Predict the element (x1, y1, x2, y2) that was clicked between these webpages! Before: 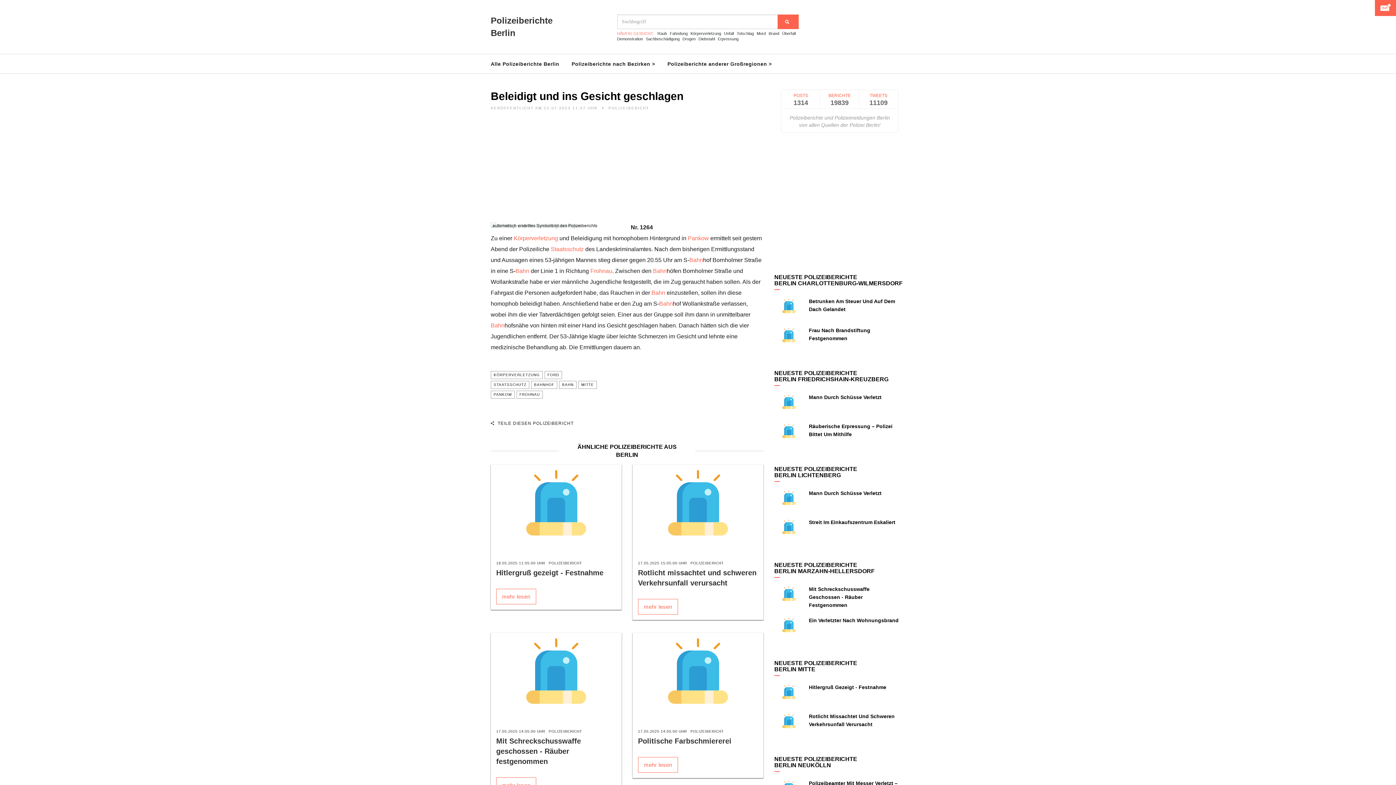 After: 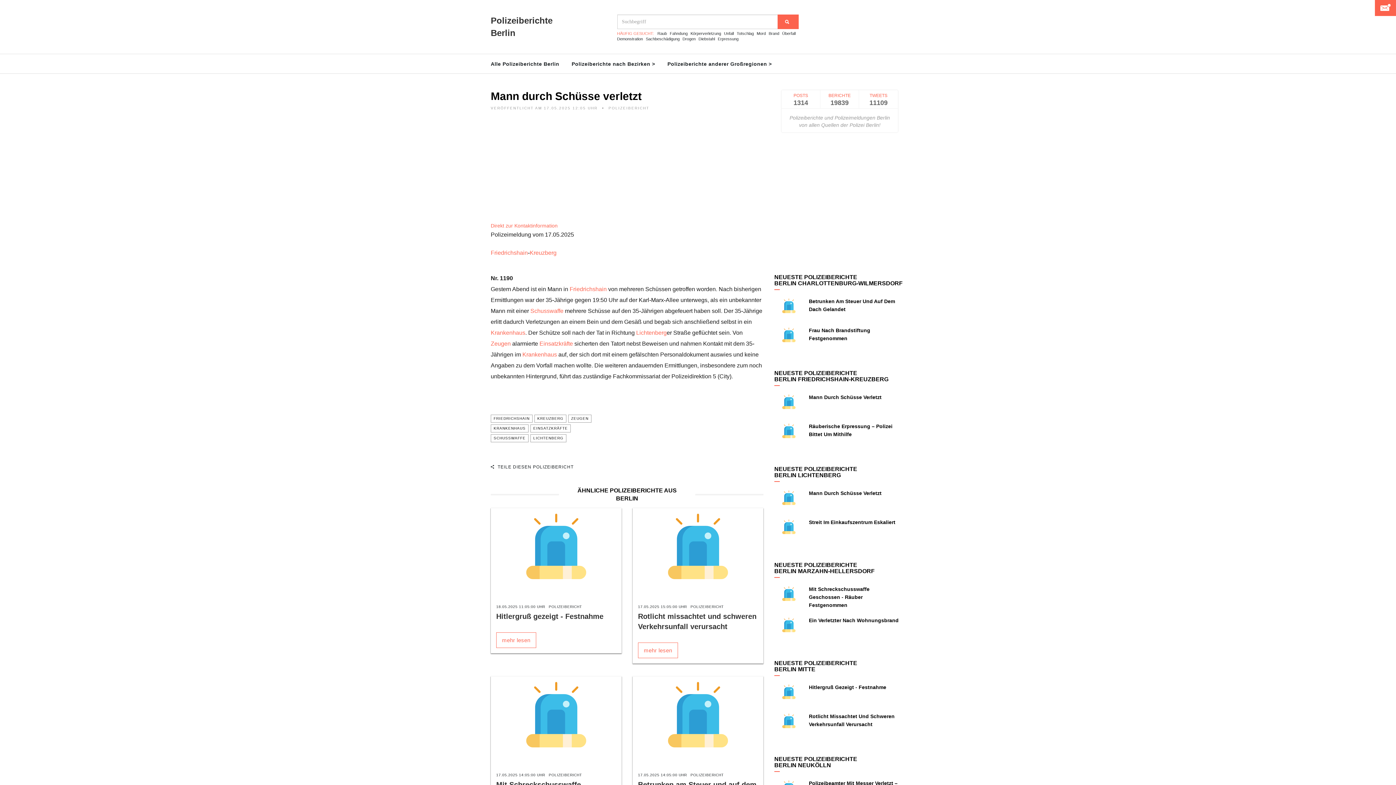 Action: label: Mann Durch Schüsse Verletzt bbox: (809, 490, 881, 496)